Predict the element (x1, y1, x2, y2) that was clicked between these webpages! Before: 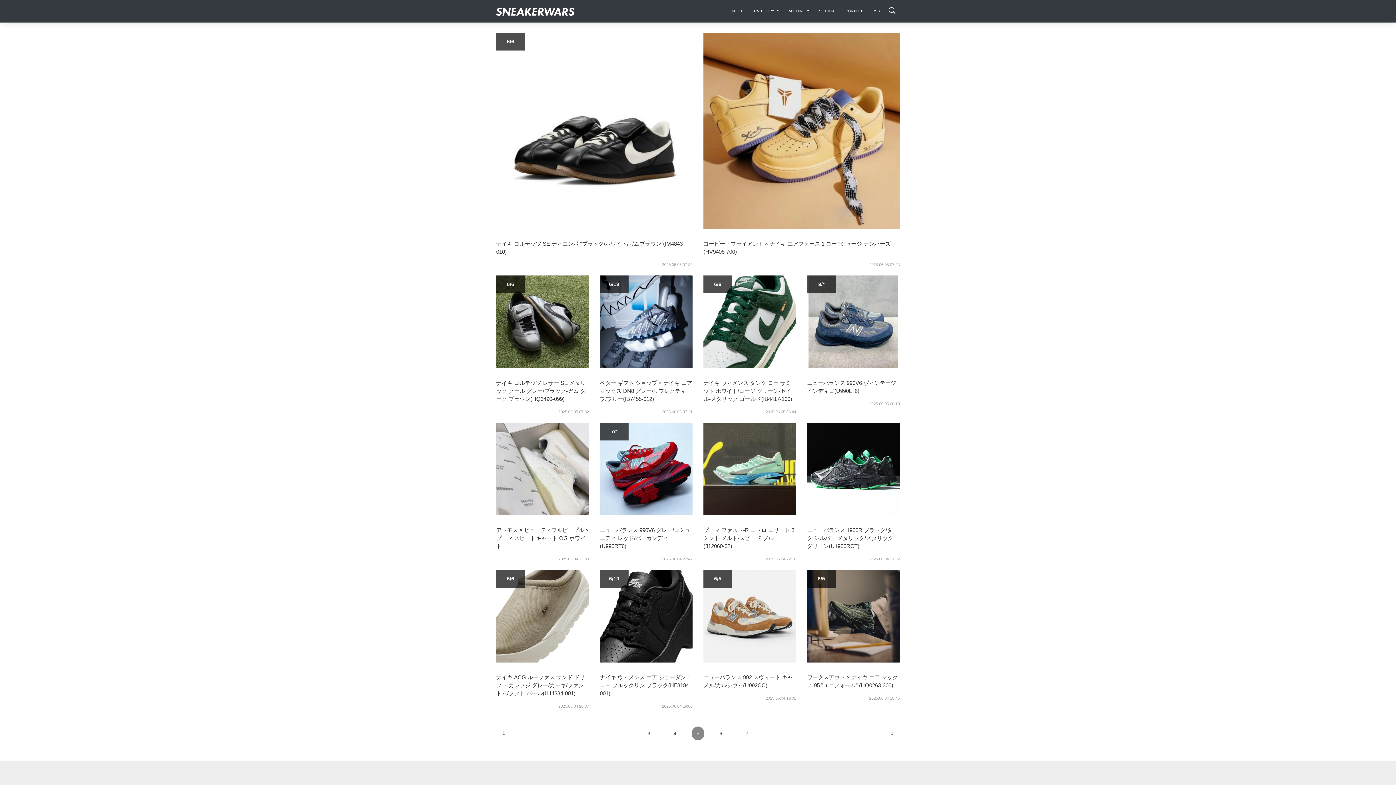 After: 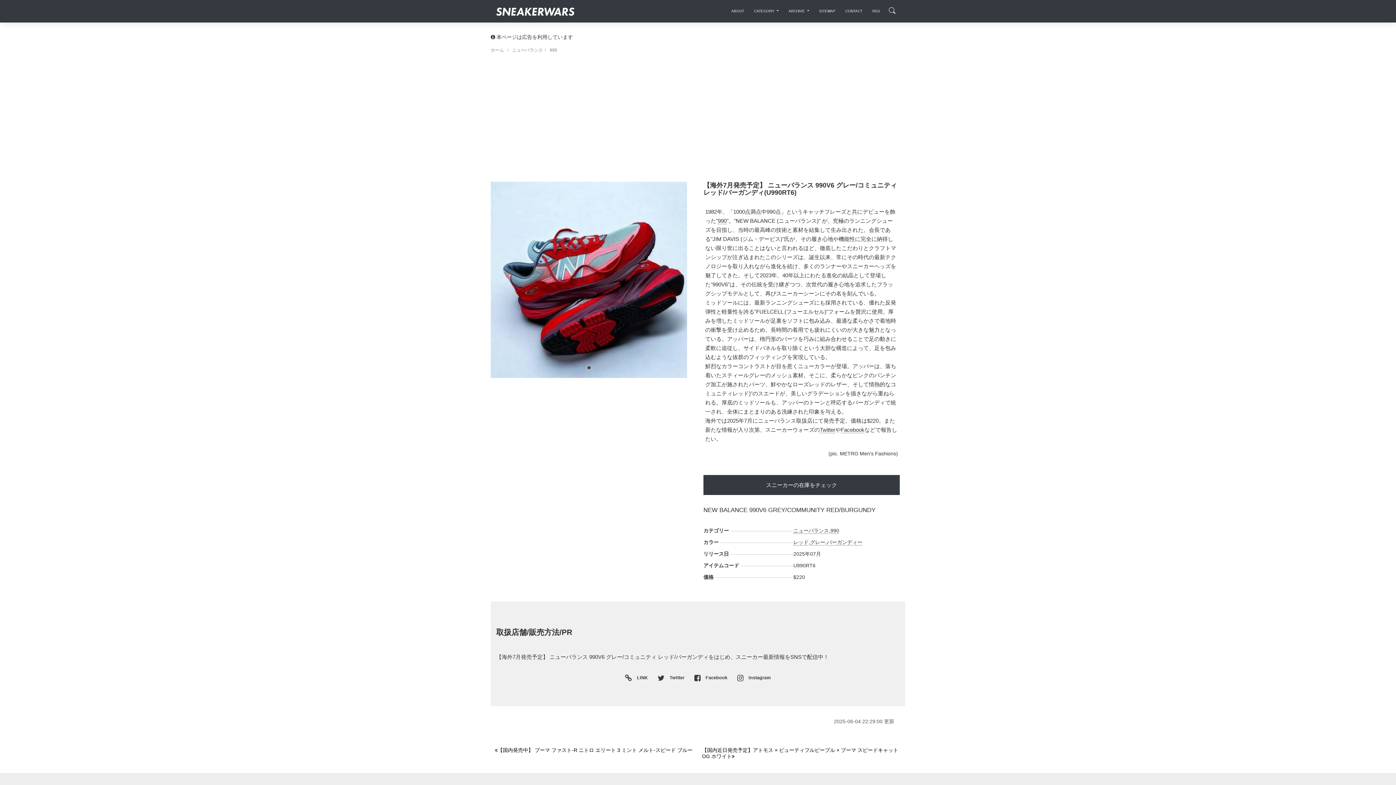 Action: bbox: (600, 465, 692, 471)